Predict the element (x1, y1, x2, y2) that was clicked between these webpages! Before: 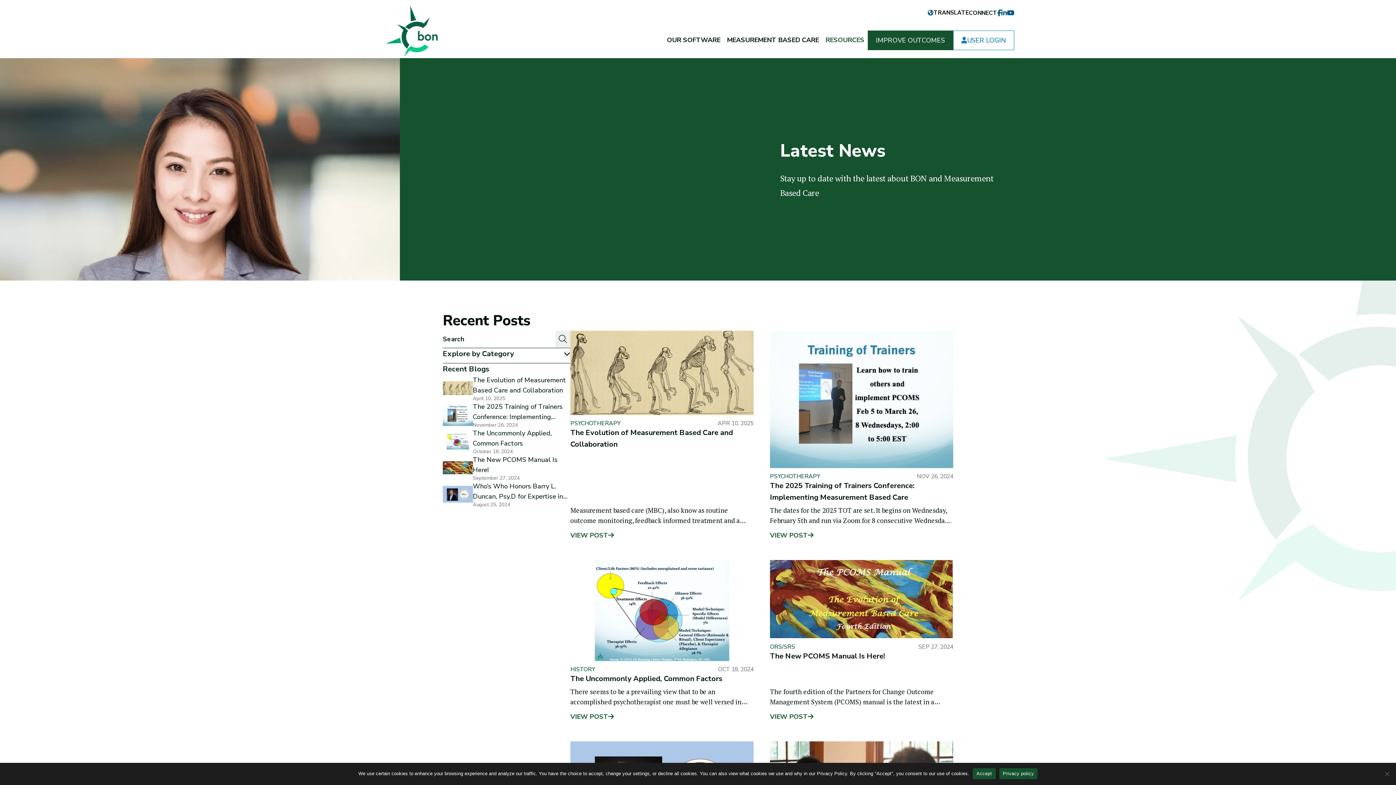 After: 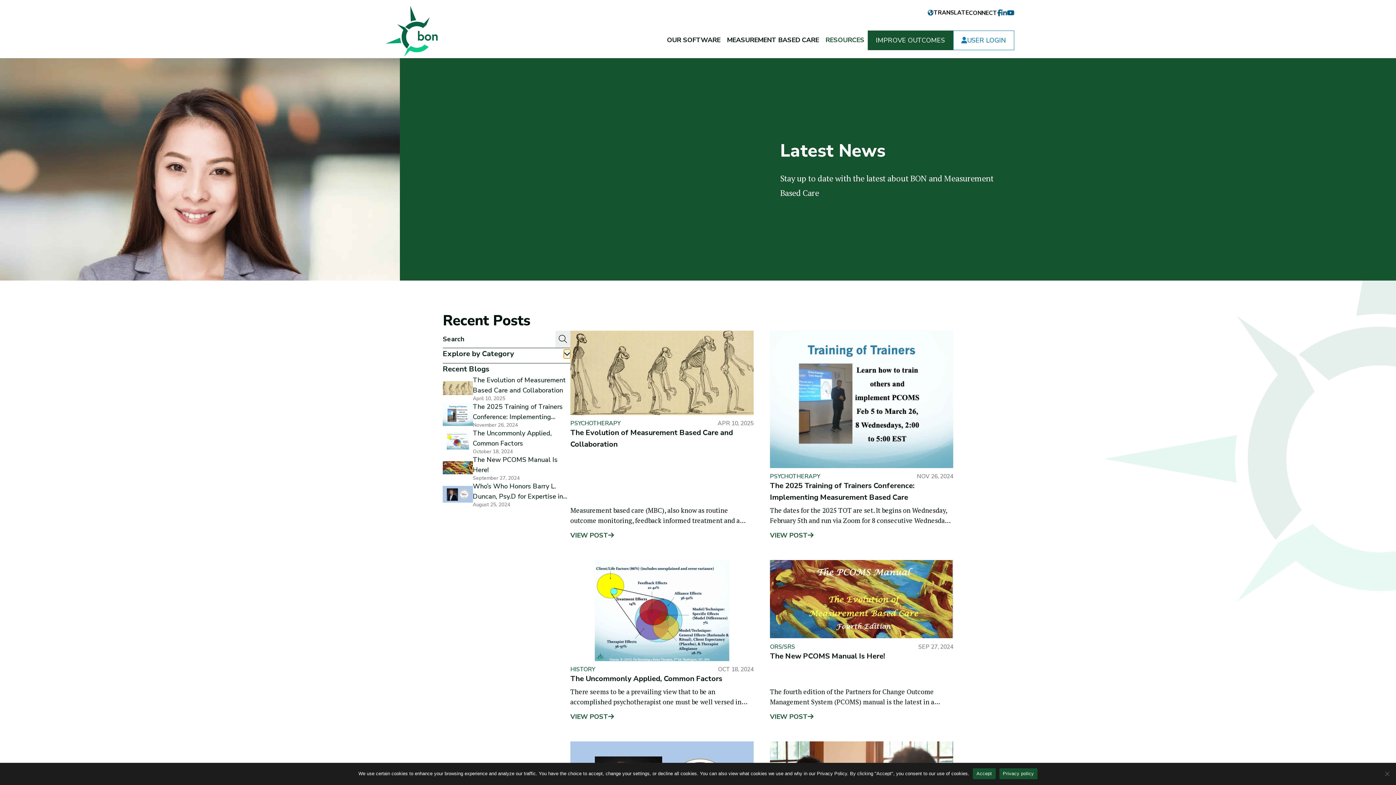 Action: bbox: (564, 350, 570, 357) label: Show